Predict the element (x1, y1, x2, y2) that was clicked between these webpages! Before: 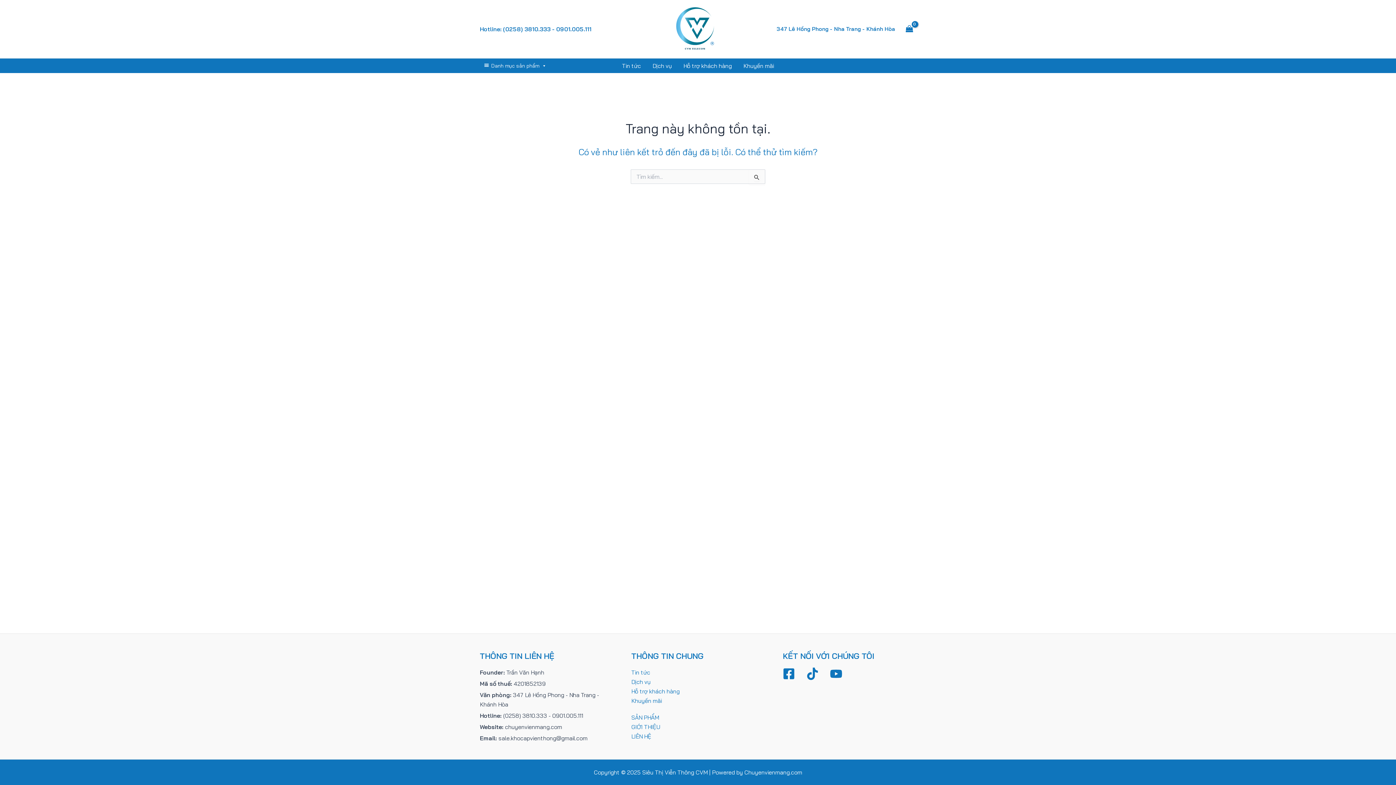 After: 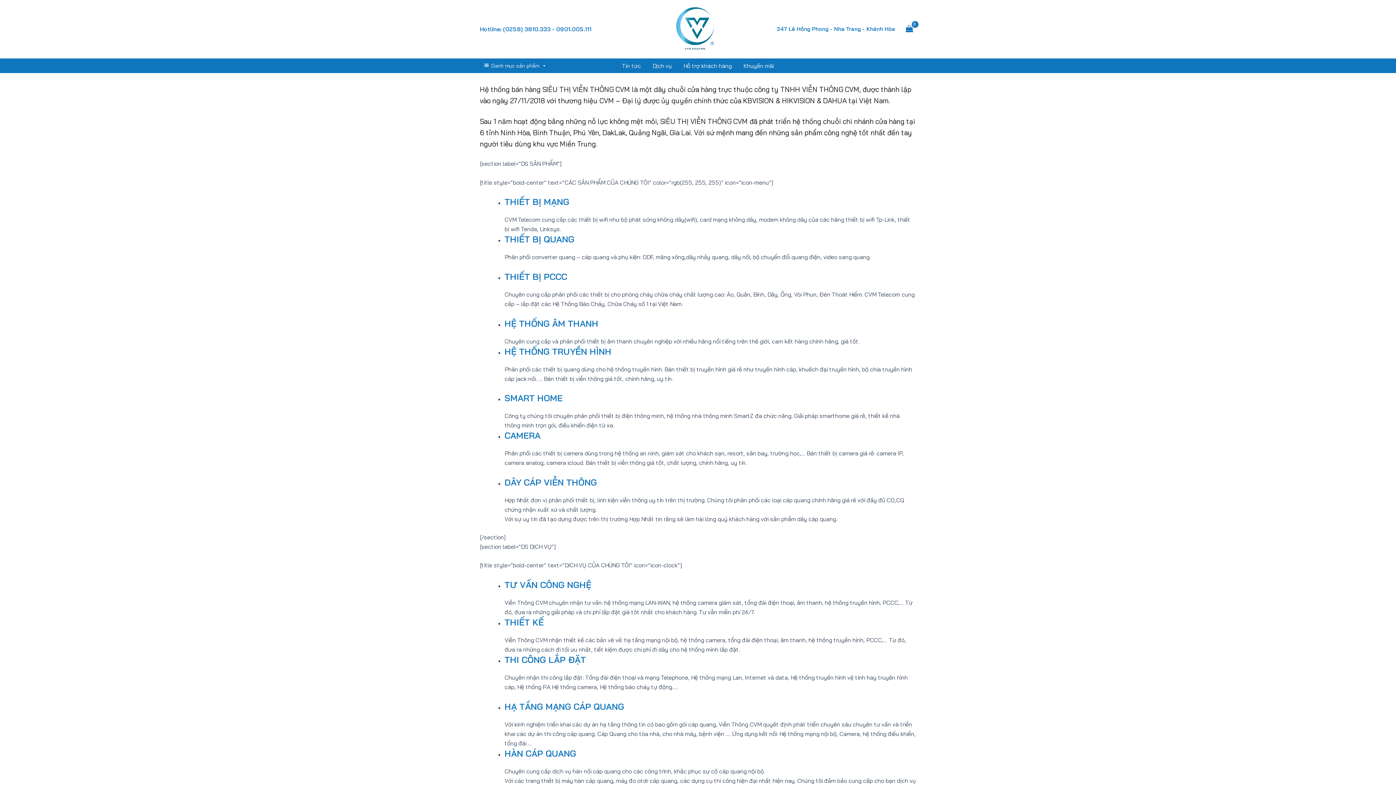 Action: bbox: (631, 723, 660, 730) label: GIỚI THIỆU